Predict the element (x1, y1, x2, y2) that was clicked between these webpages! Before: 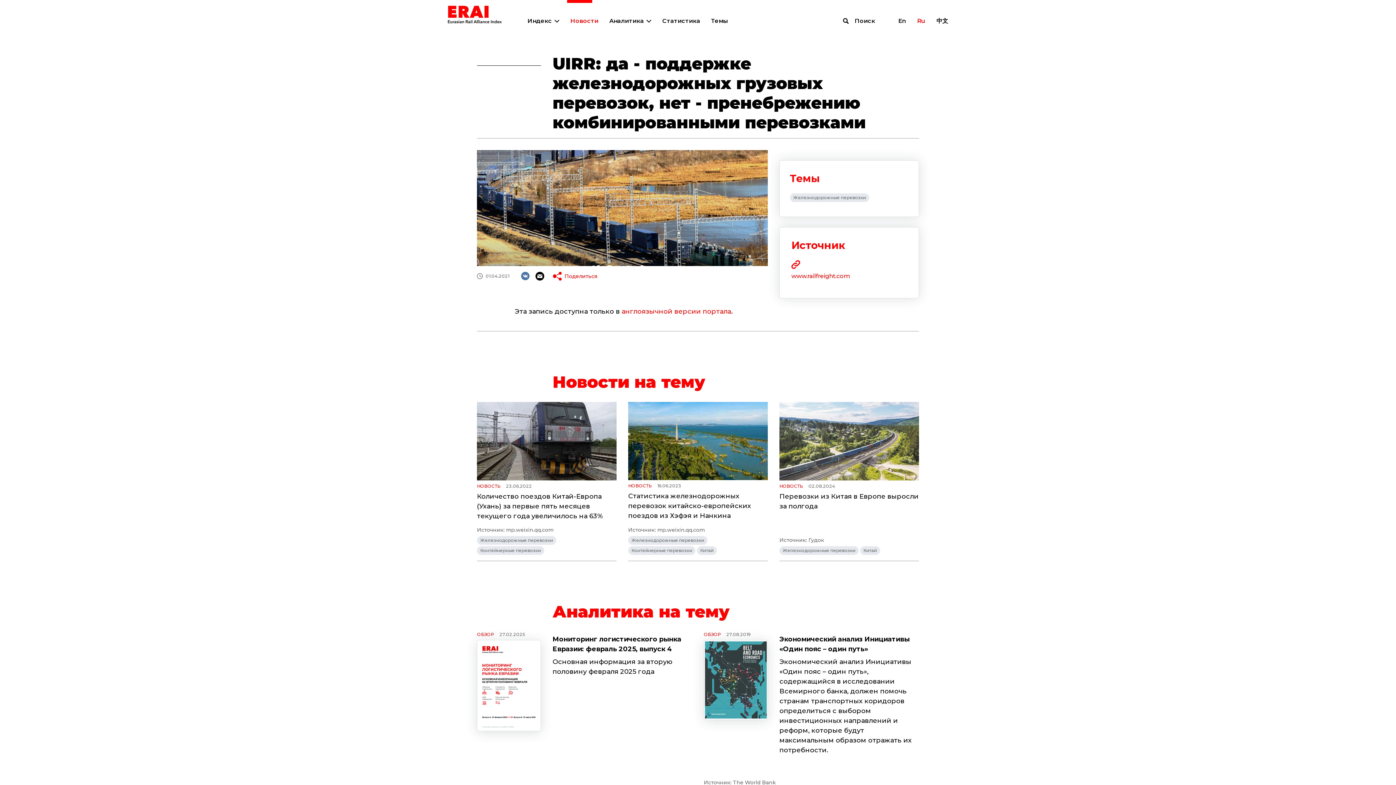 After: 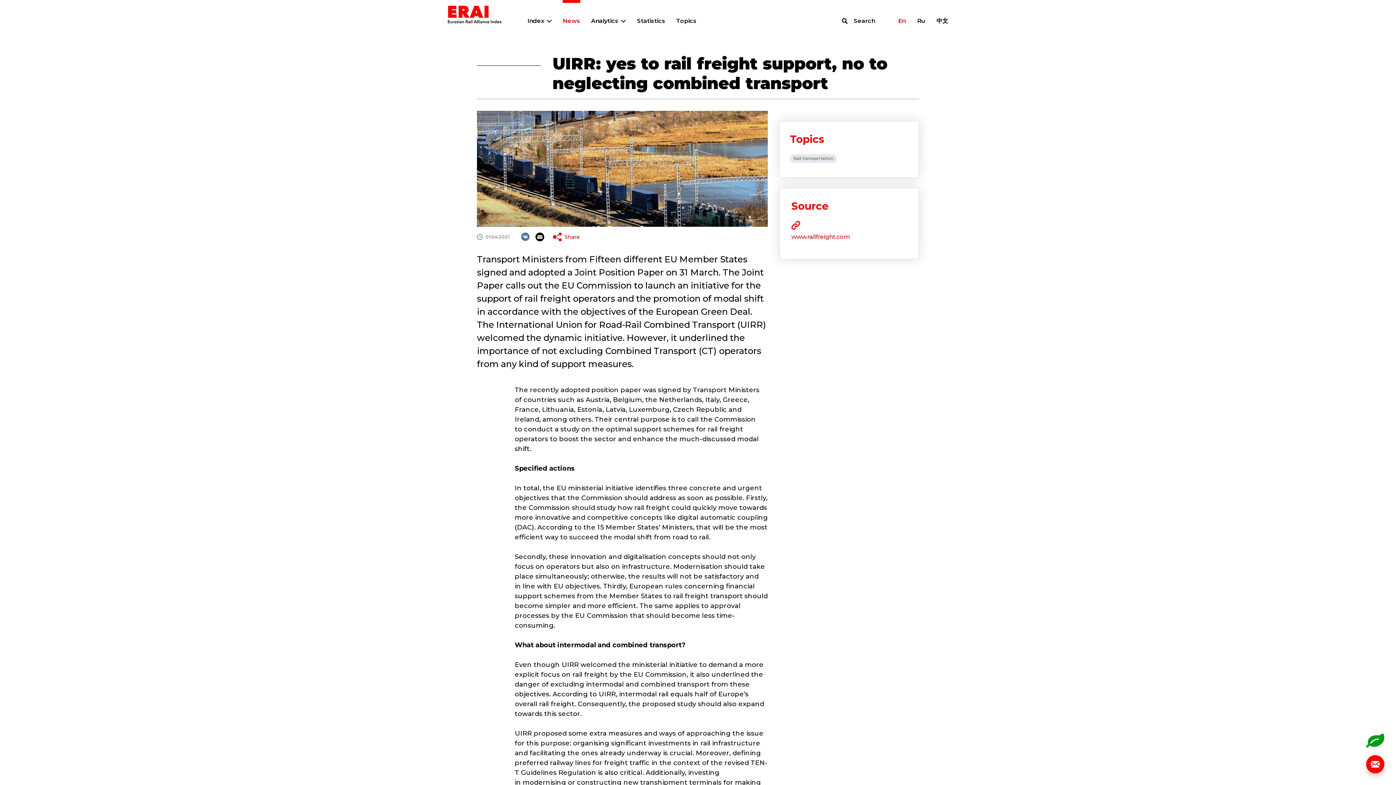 Action: label: En bbox: (898, 17, 905, 24)